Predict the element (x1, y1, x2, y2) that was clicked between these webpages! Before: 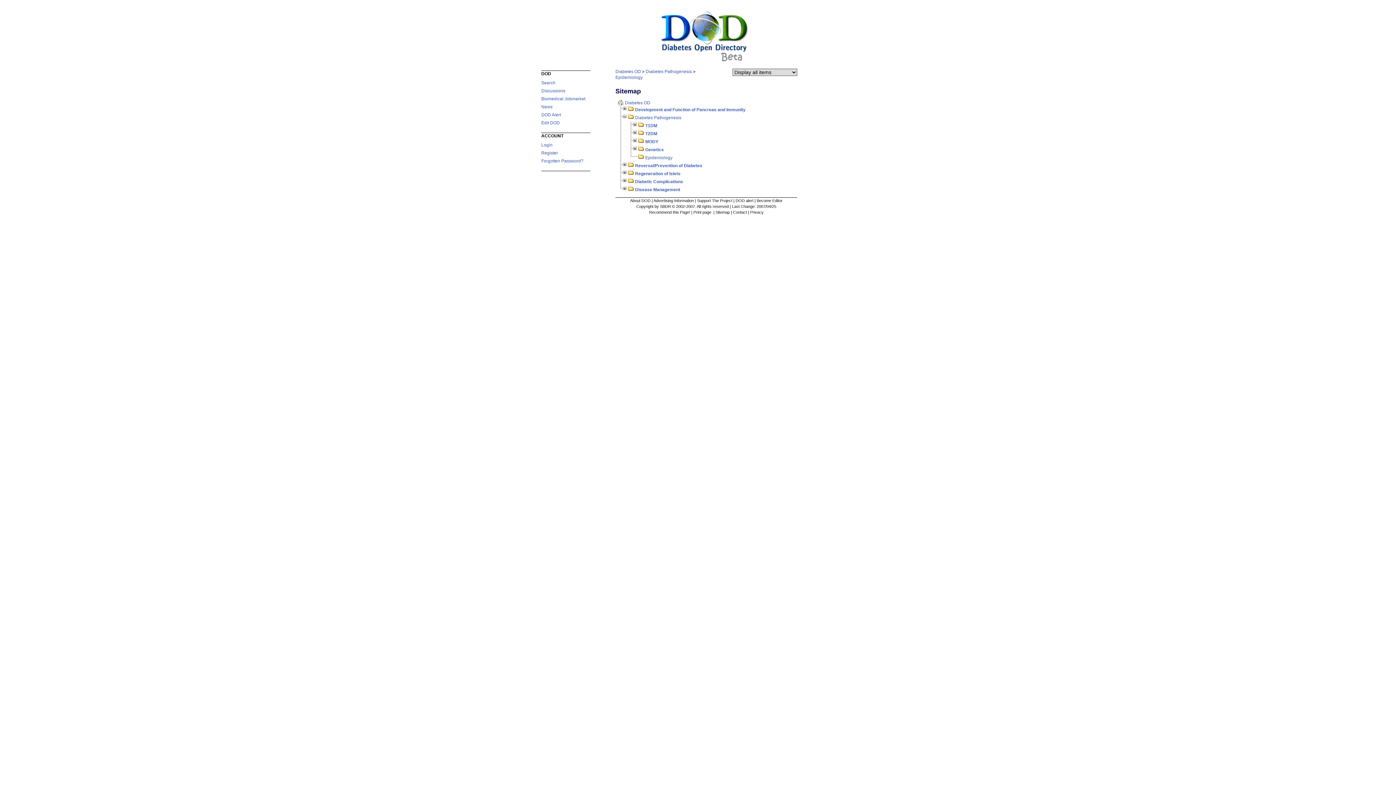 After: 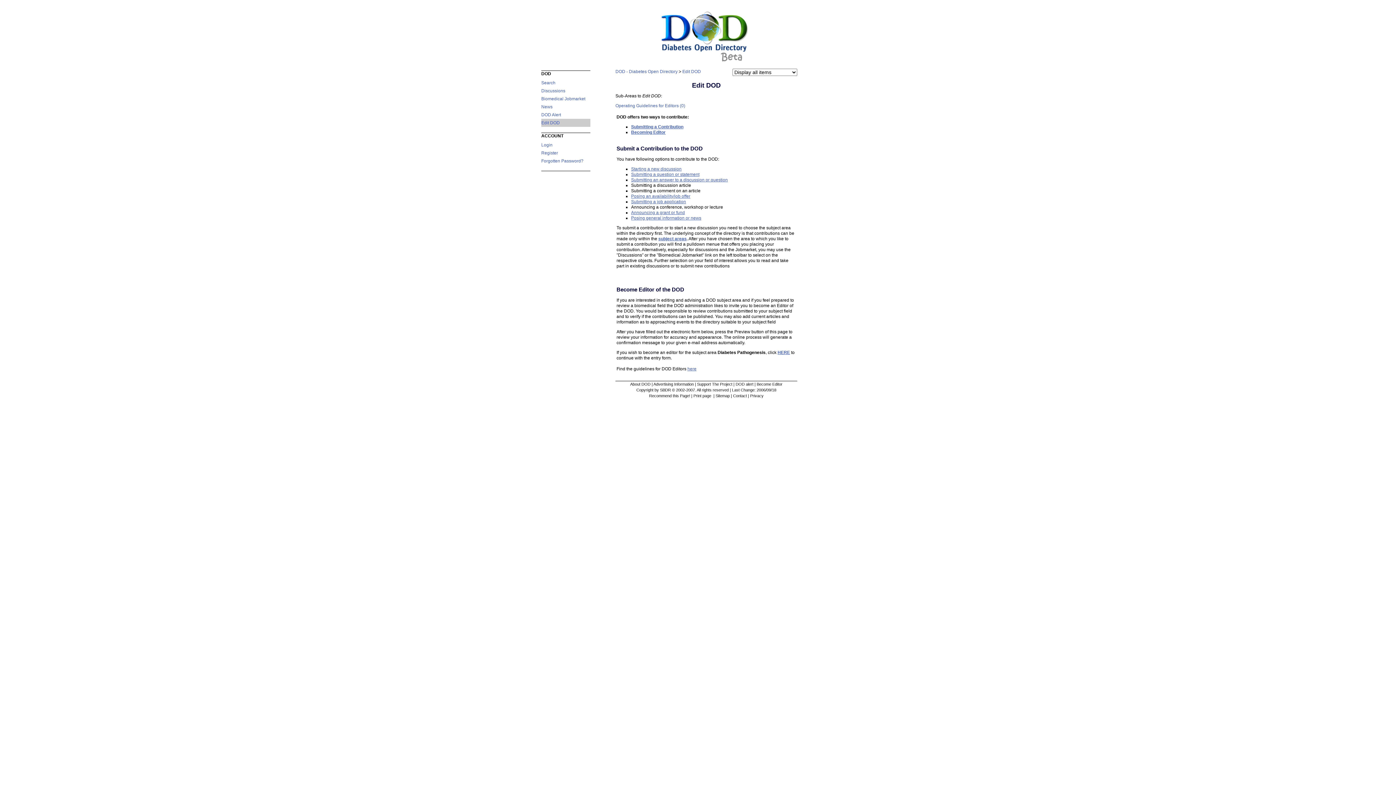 Action: bbox: (756, 198, 782, 202) label: Become Editor